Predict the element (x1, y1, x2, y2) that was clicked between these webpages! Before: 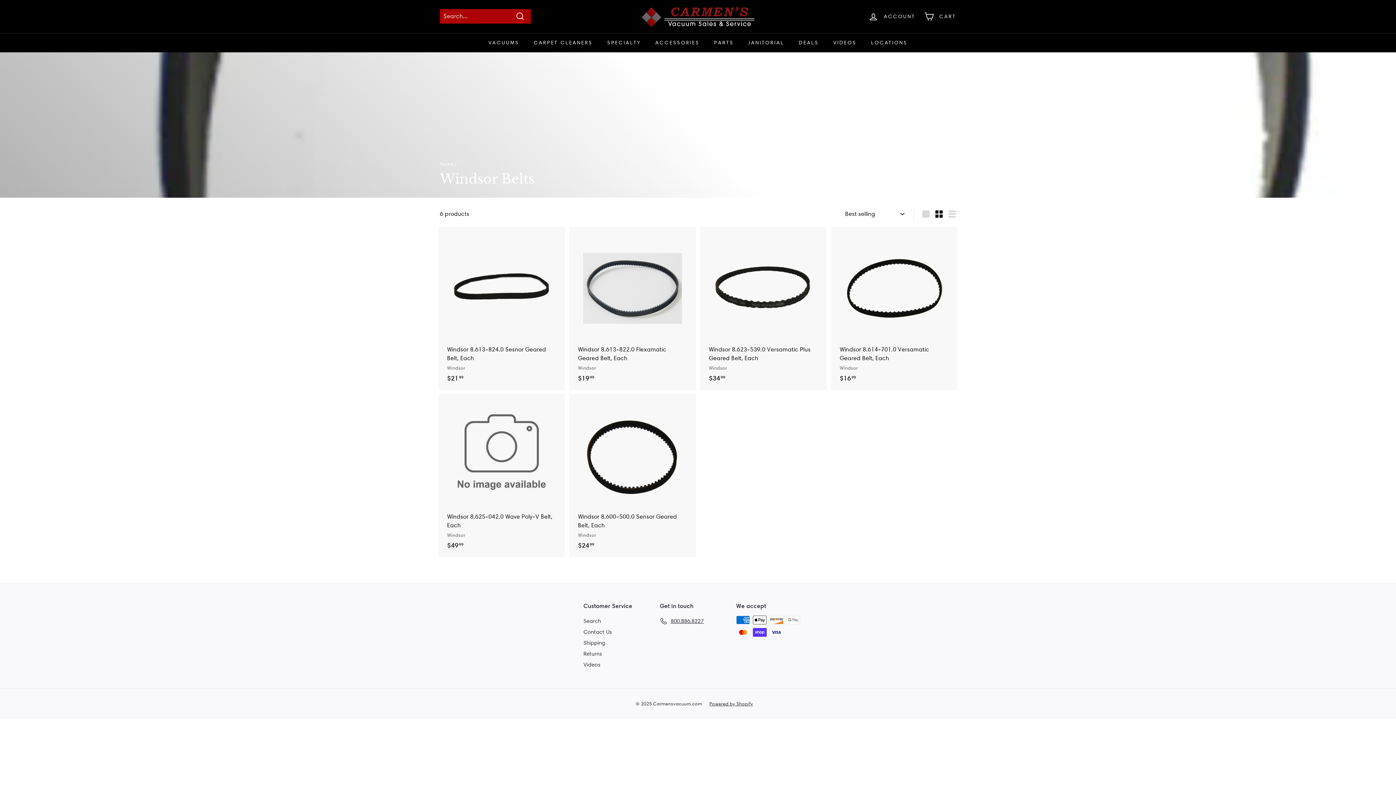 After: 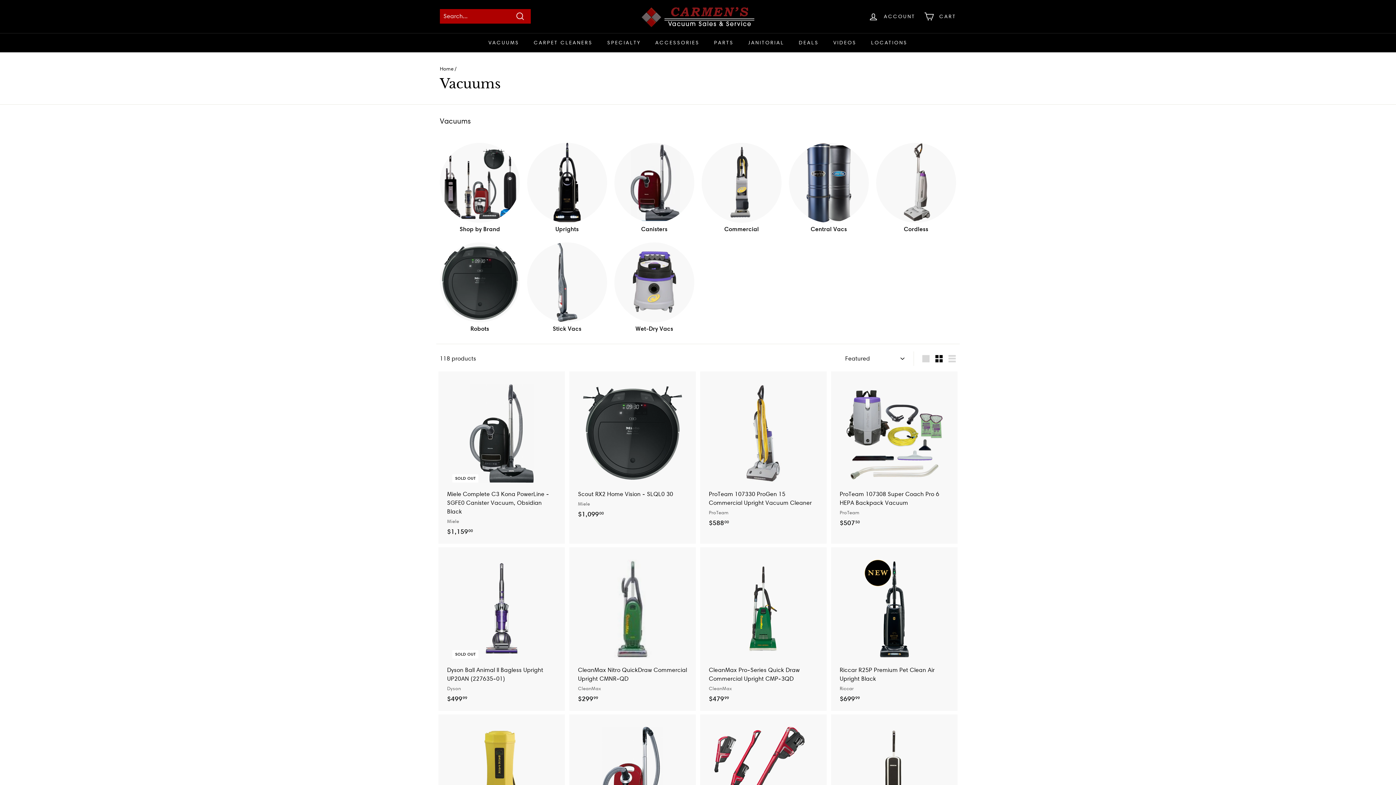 Action: label: VACUUMS bbox: (481, 32, 526, 52)